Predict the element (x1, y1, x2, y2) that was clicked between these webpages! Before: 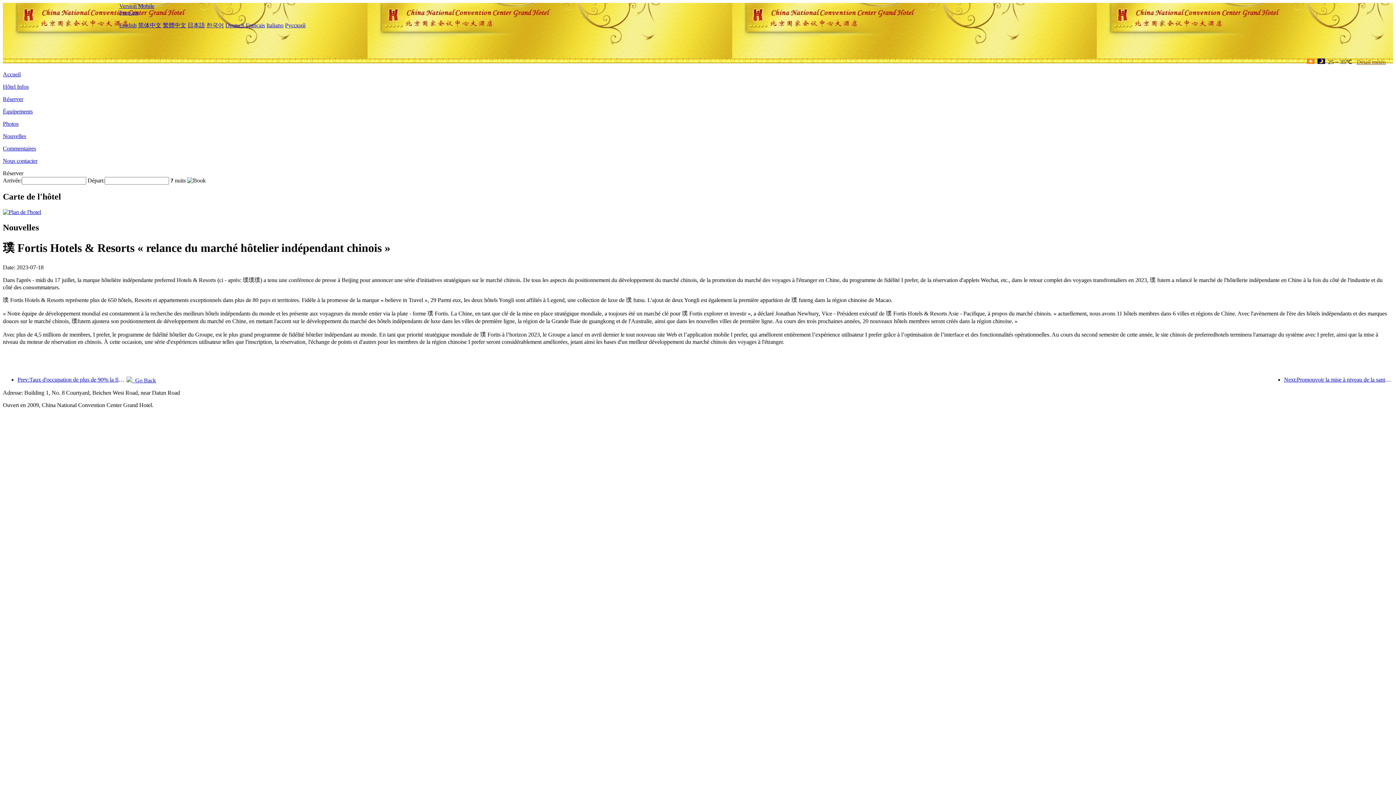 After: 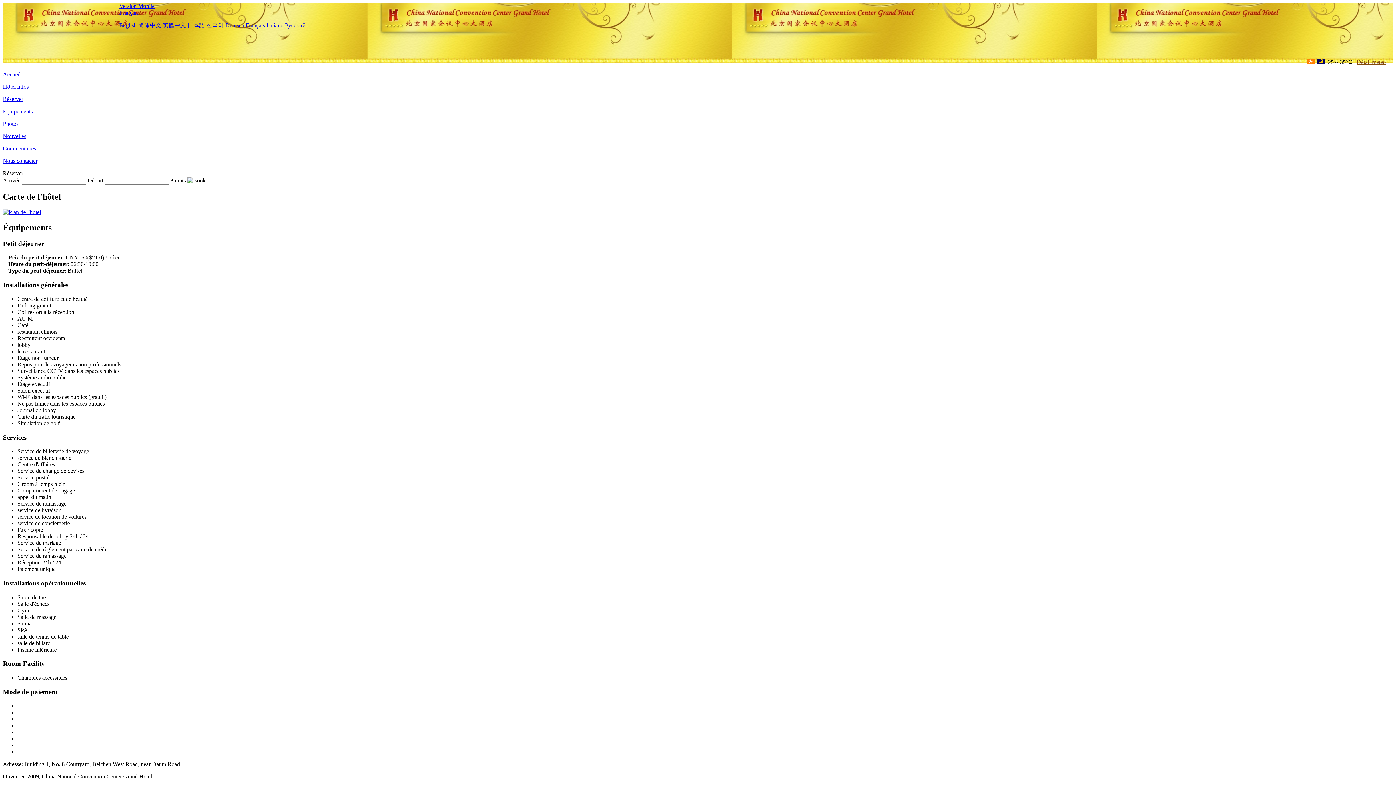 Action: label: Équipements bbox: (2, 108, 32, 114)